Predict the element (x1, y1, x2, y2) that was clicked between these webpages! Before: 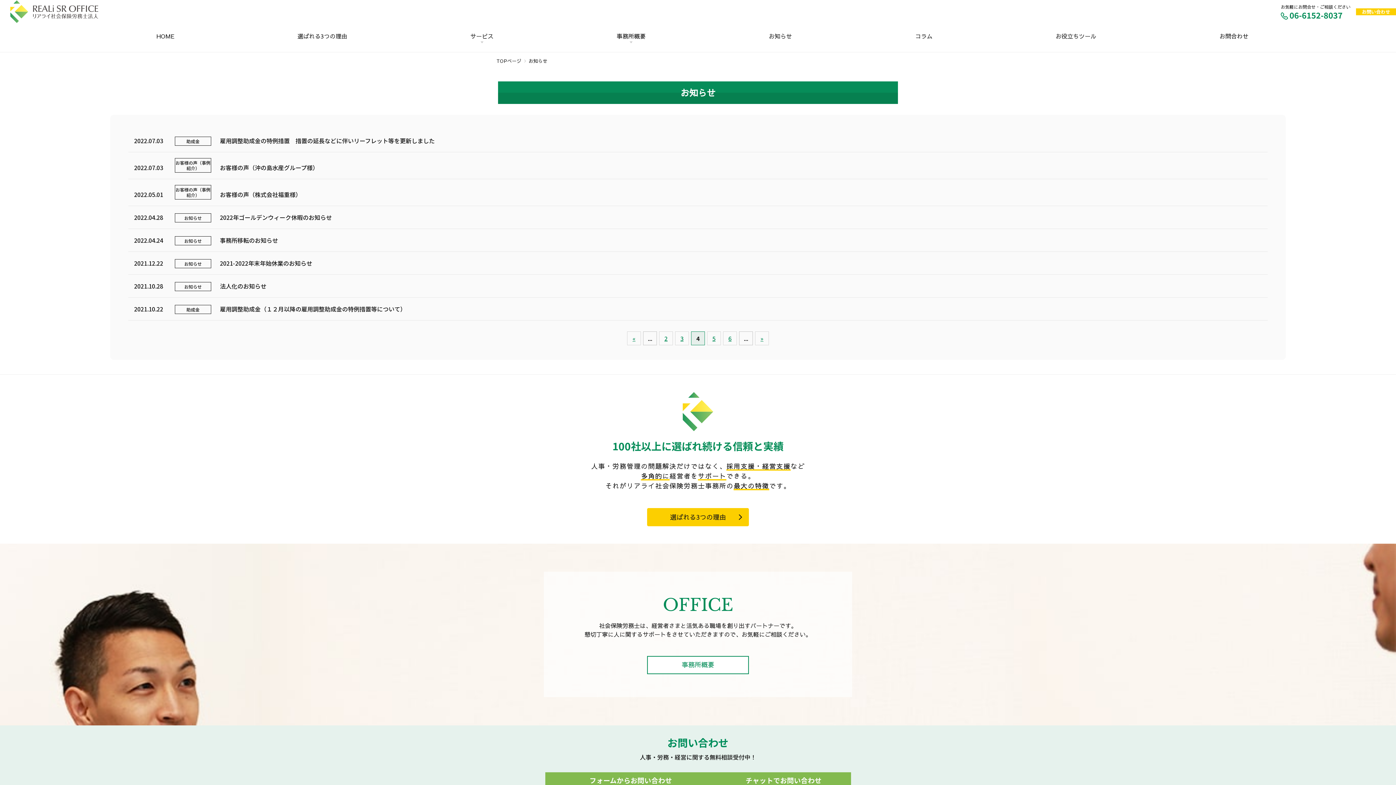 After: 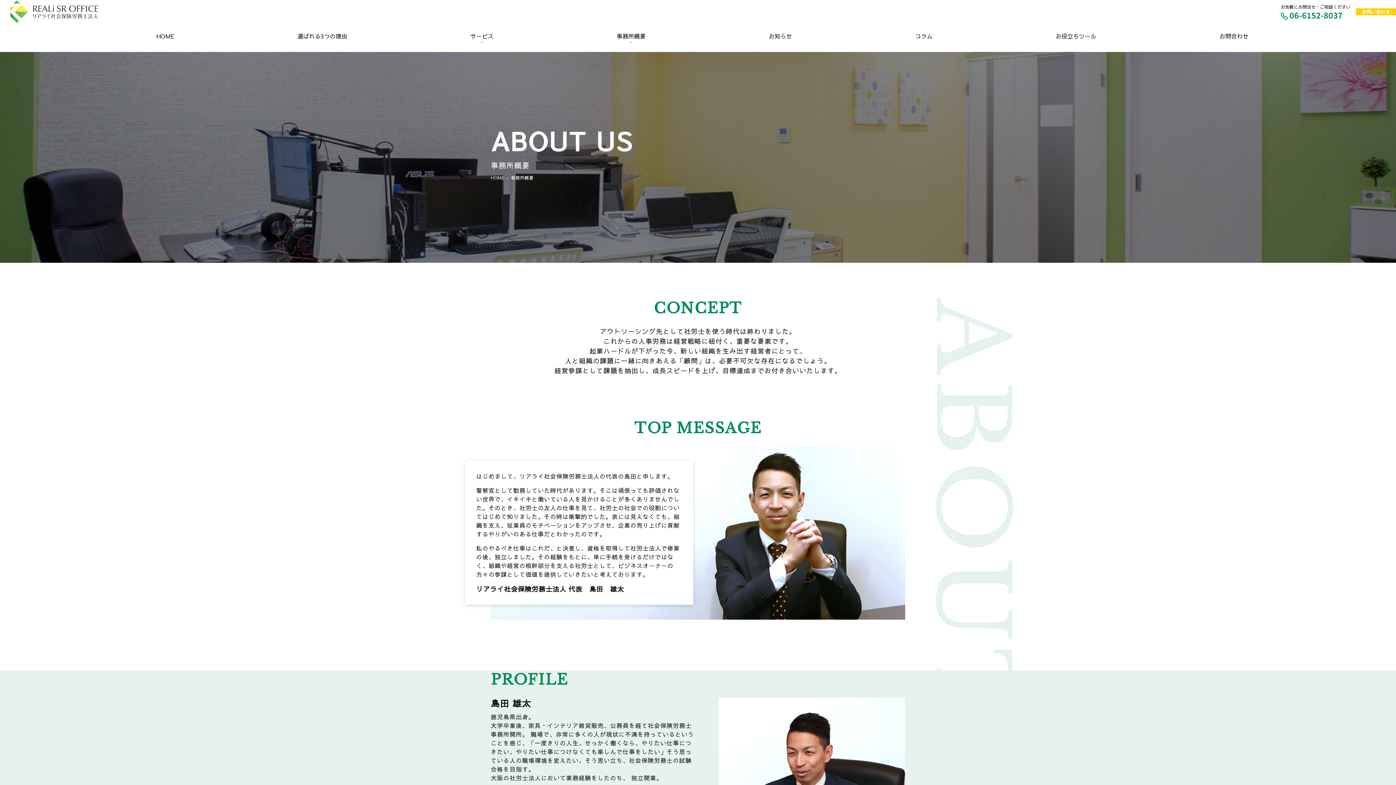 Action: bbox: (647, 656, 749, 674) label: 事務所概要